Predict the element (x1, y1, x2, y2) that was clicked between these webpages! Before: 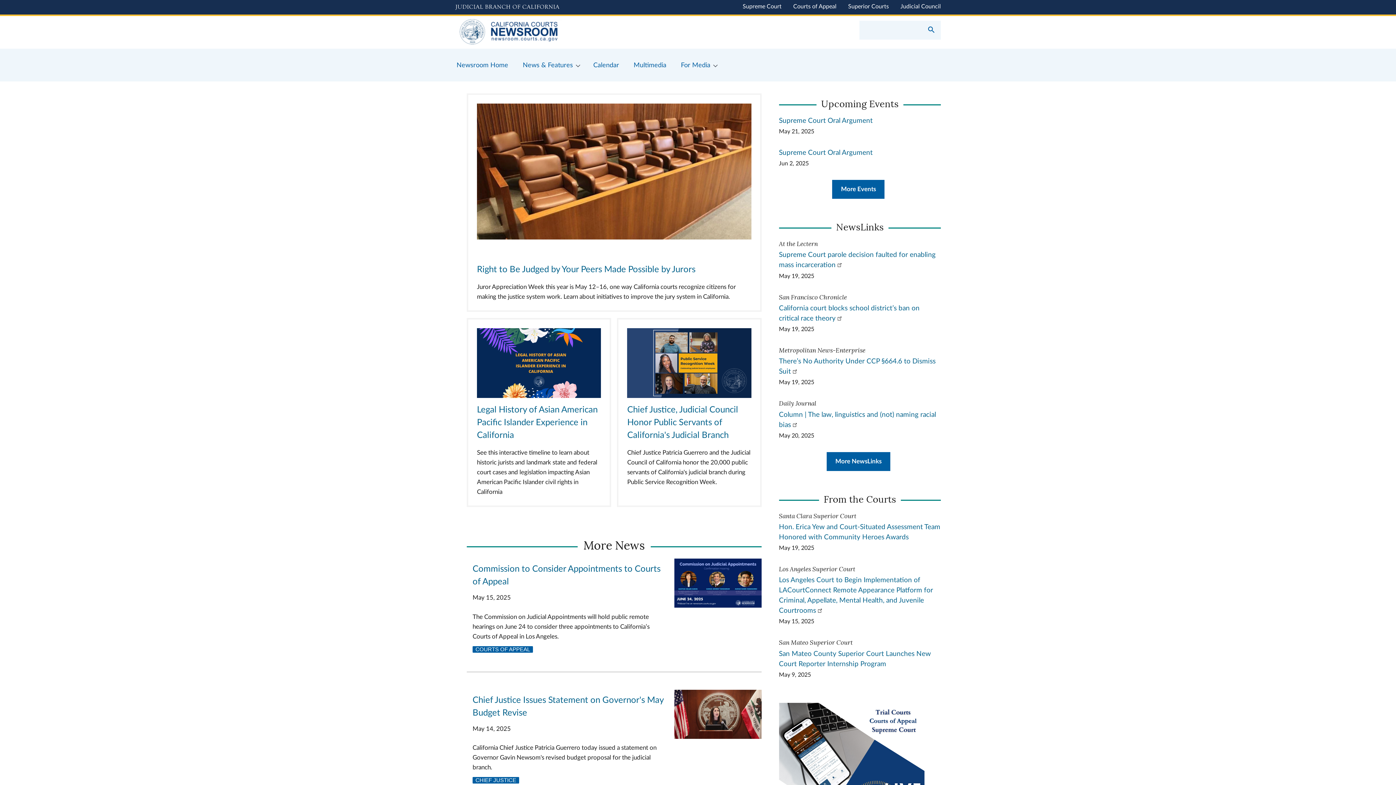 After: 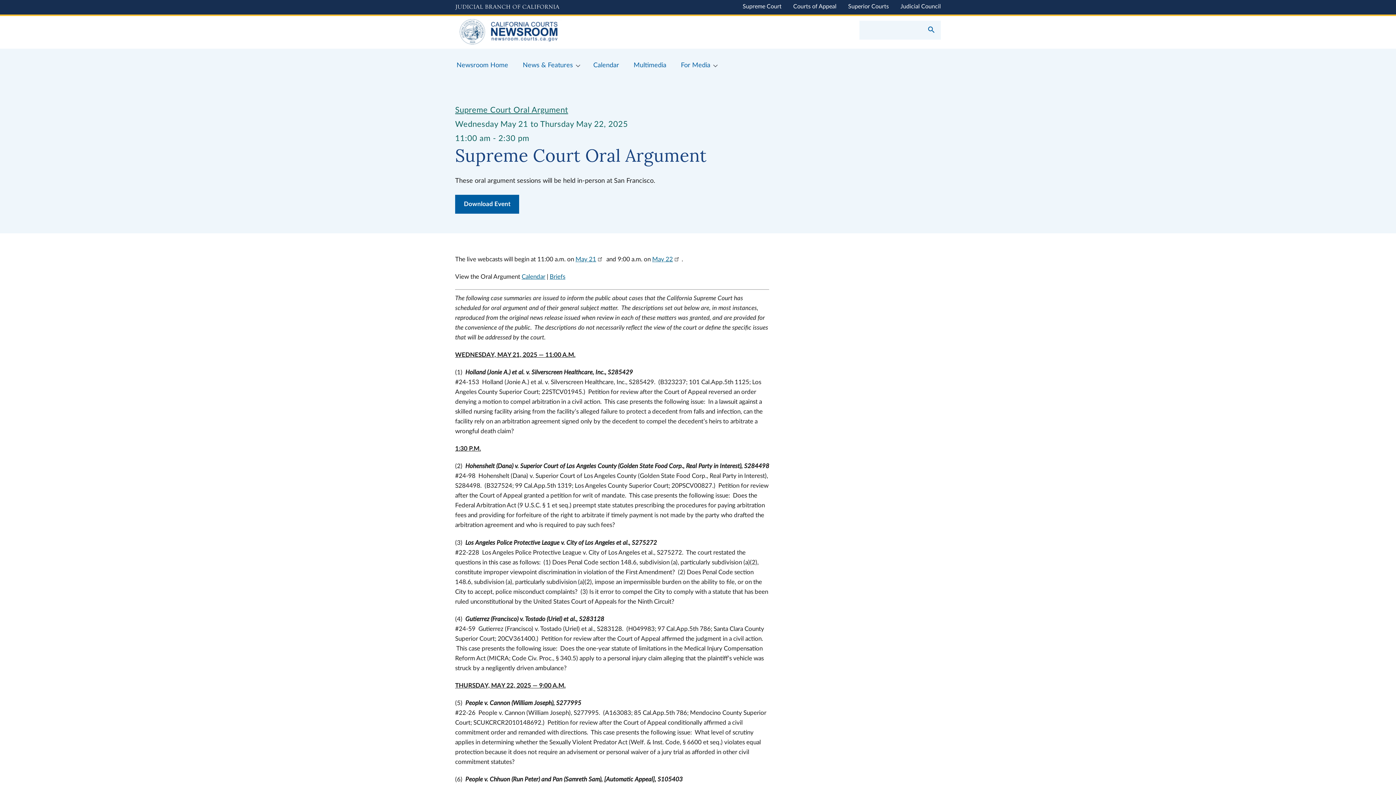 Action: bbox: (779, 117, 872, 124) label: Supreme Court Oral Argument